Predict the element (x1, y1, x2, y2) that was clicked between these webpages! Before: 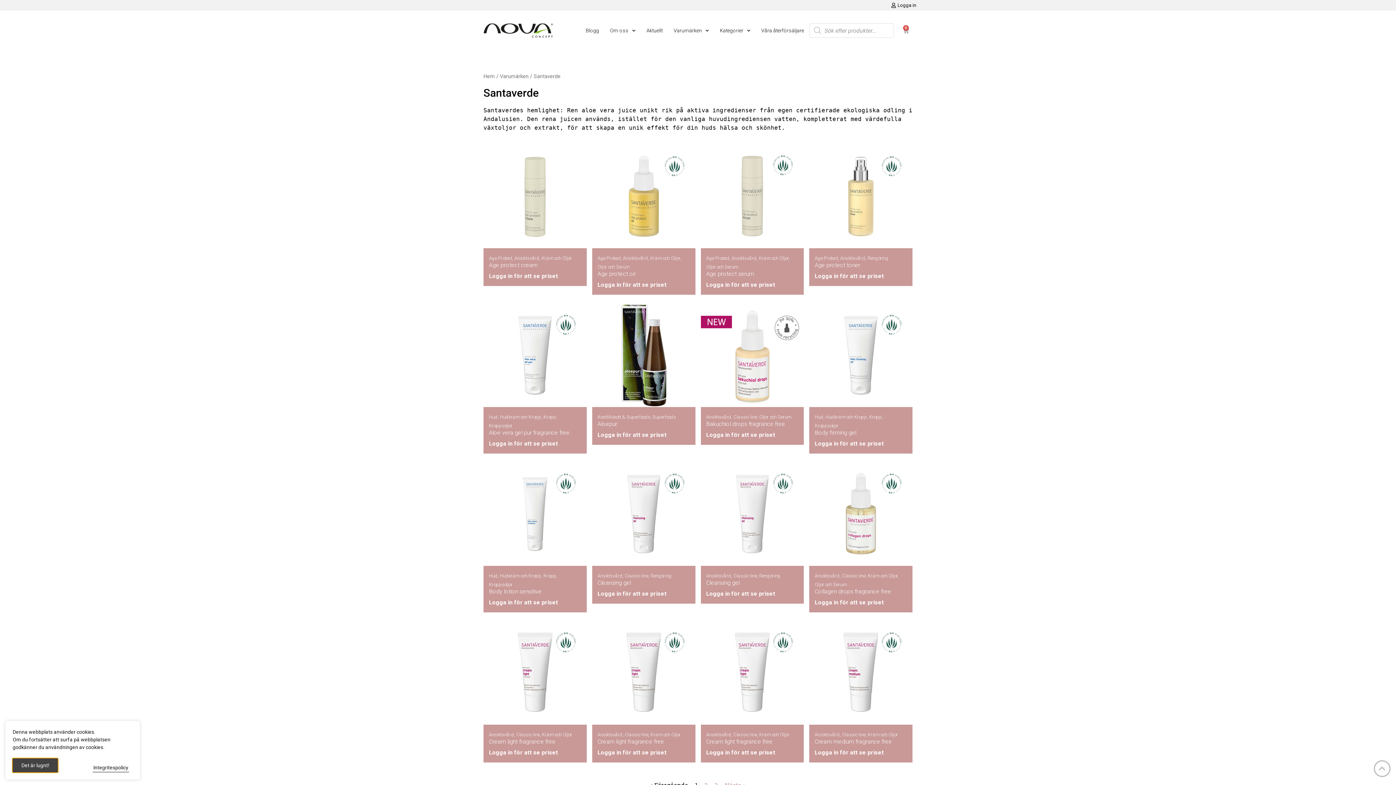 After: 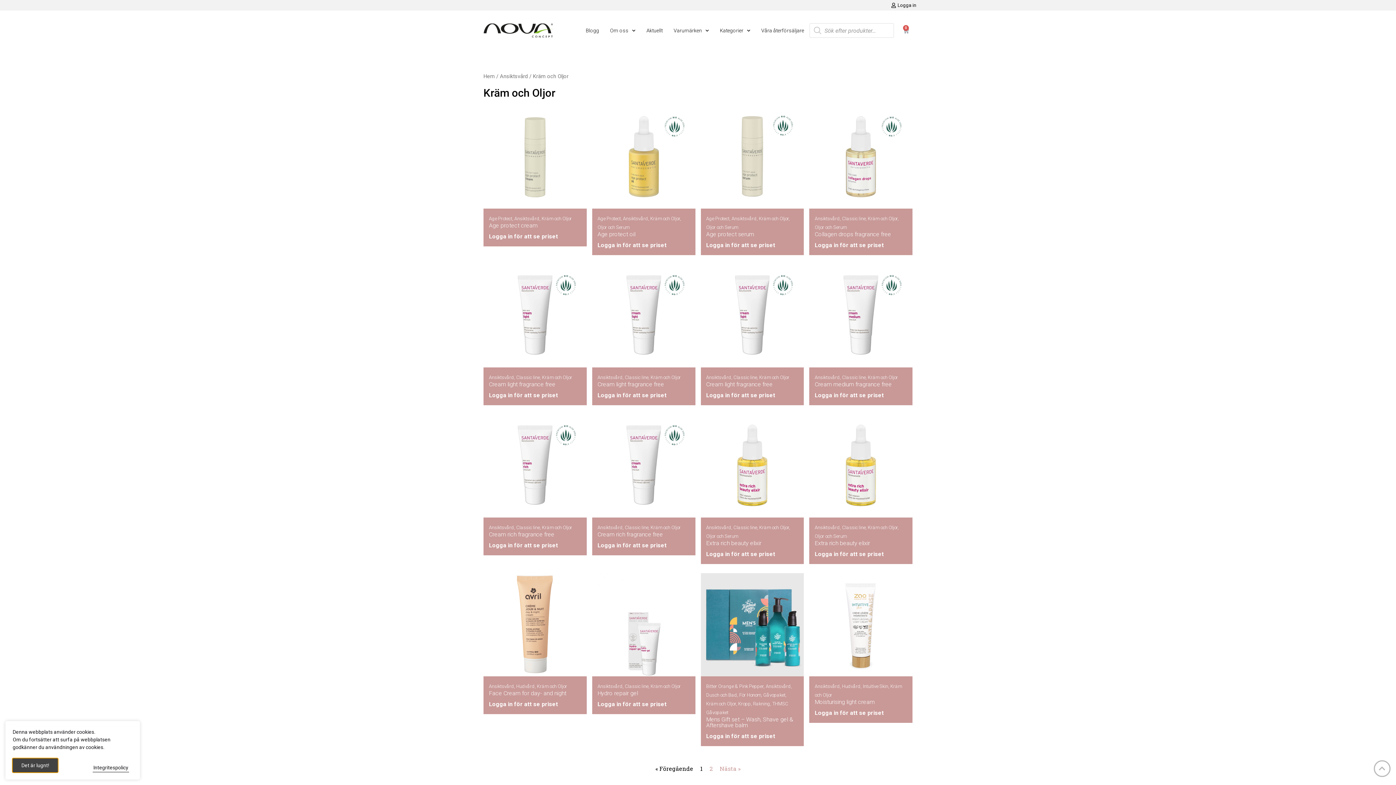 Action: label: Kräm och Oljor bbox: (759, 732, 789, 737)